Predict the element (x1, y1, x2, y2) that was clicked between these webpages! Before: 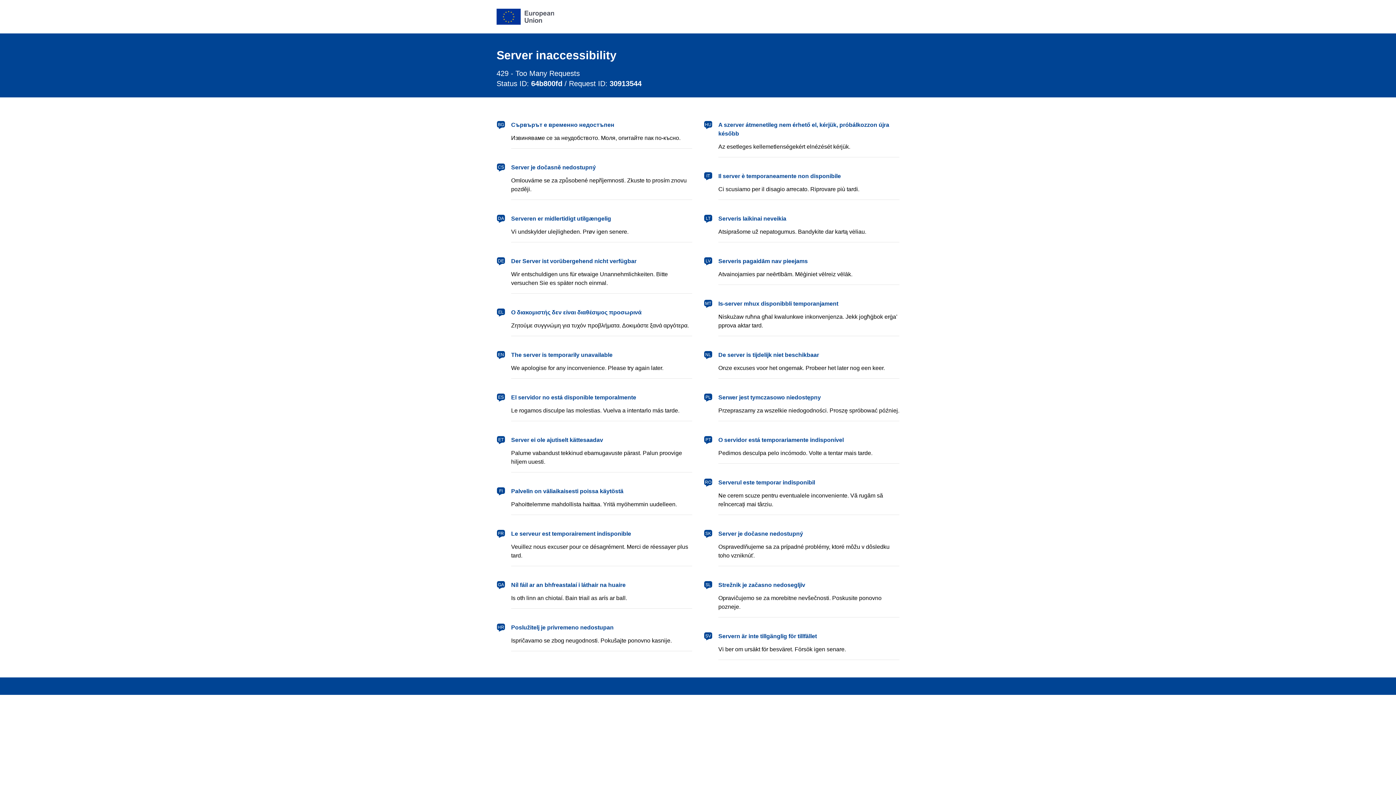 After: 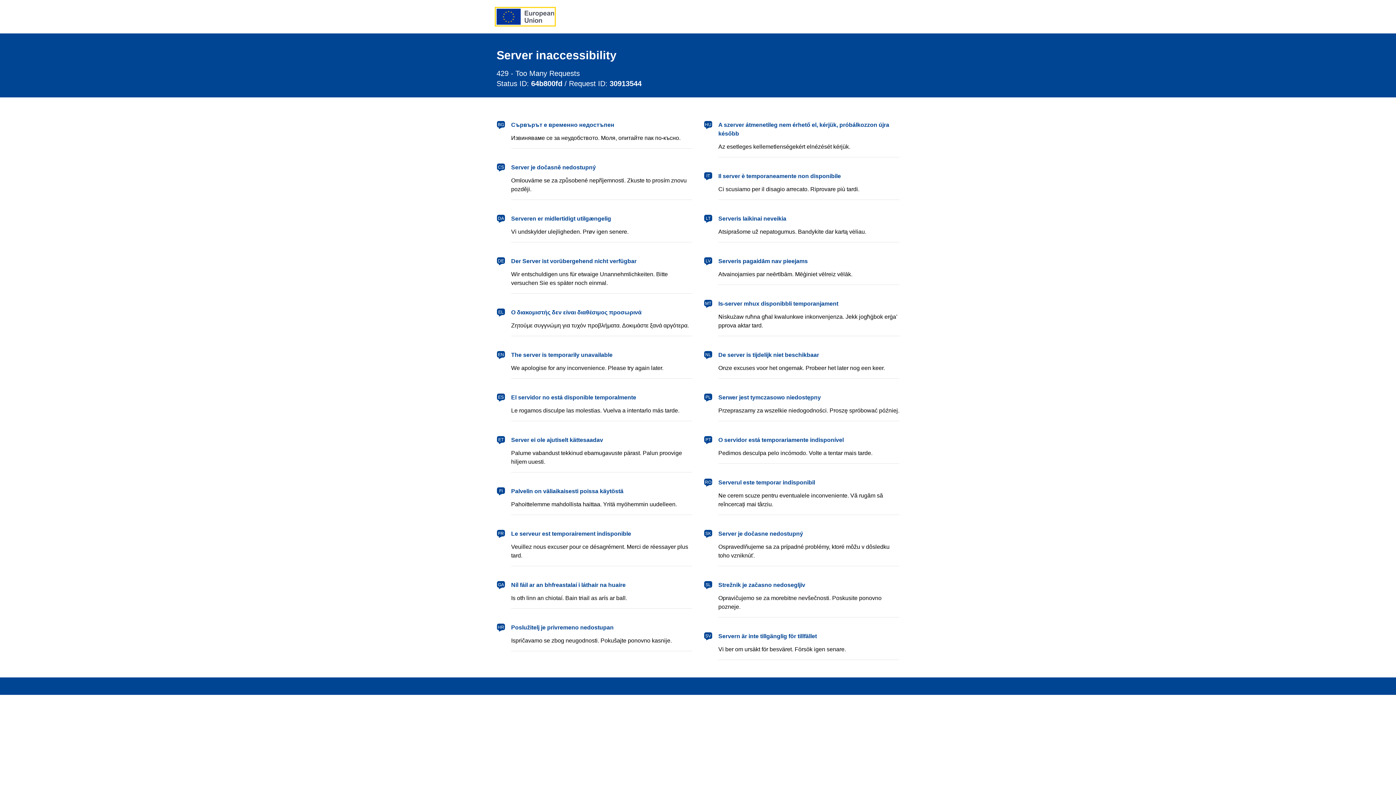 Action: bbox: (496, 8, 554, 24) label: European Union